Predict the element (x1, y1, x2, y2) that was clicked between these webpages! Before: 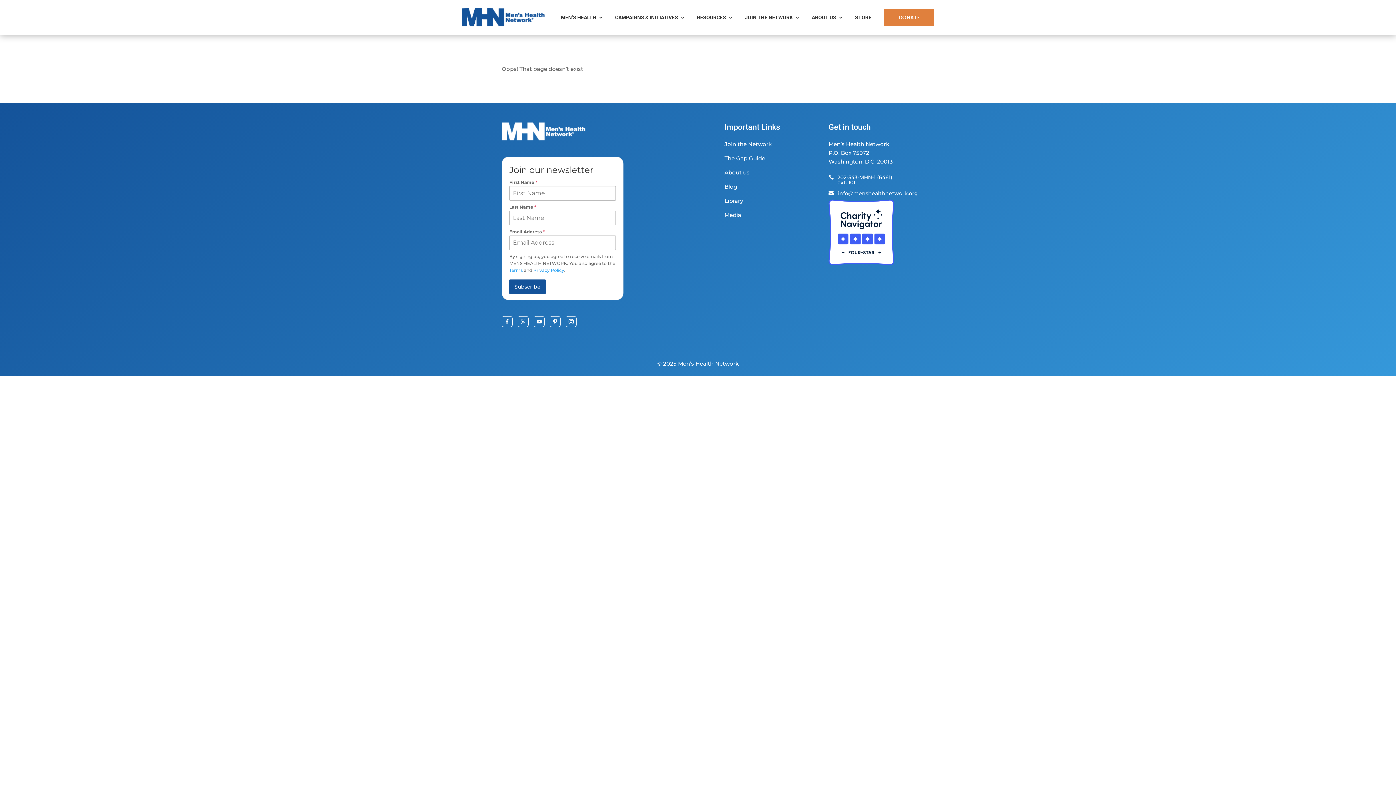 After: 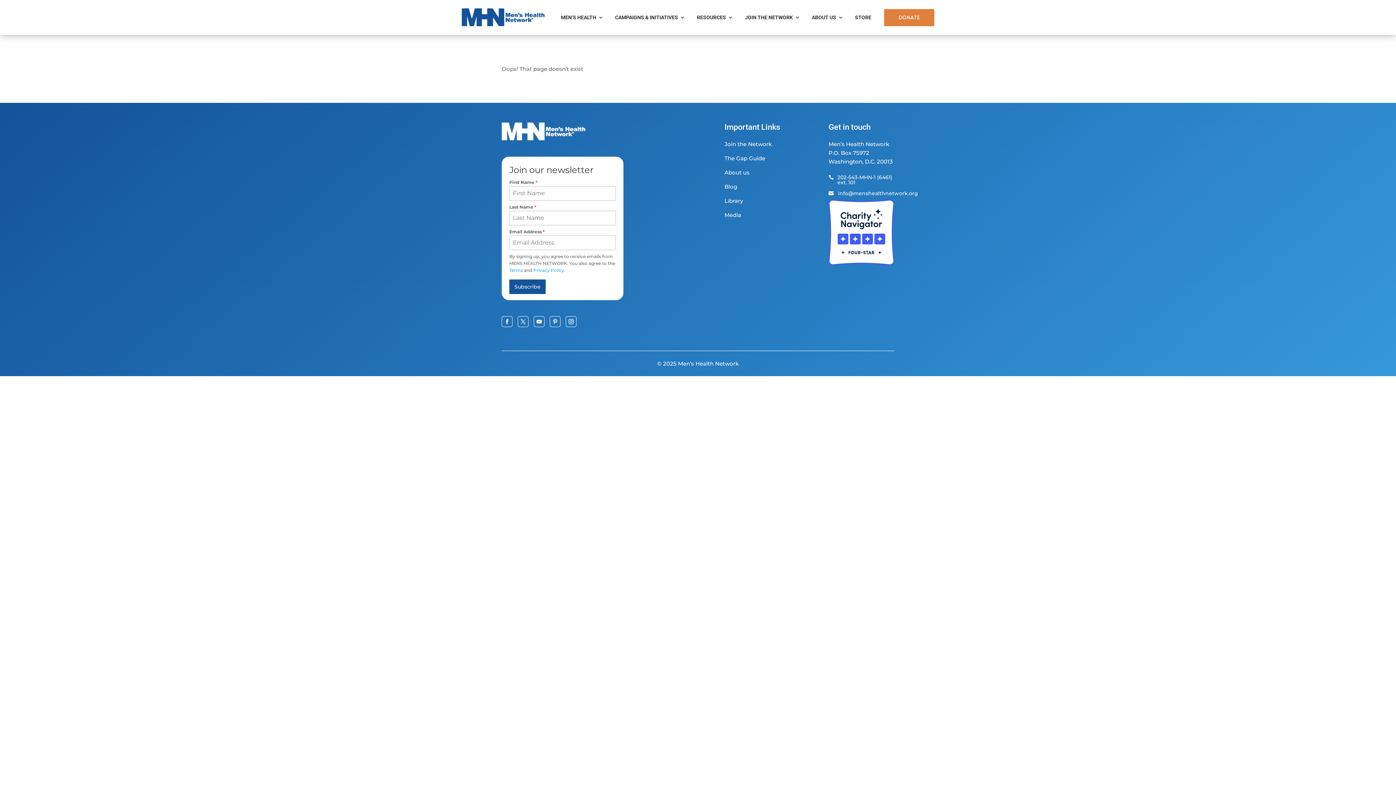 Action: bbox: (828, 259, 894, 266)